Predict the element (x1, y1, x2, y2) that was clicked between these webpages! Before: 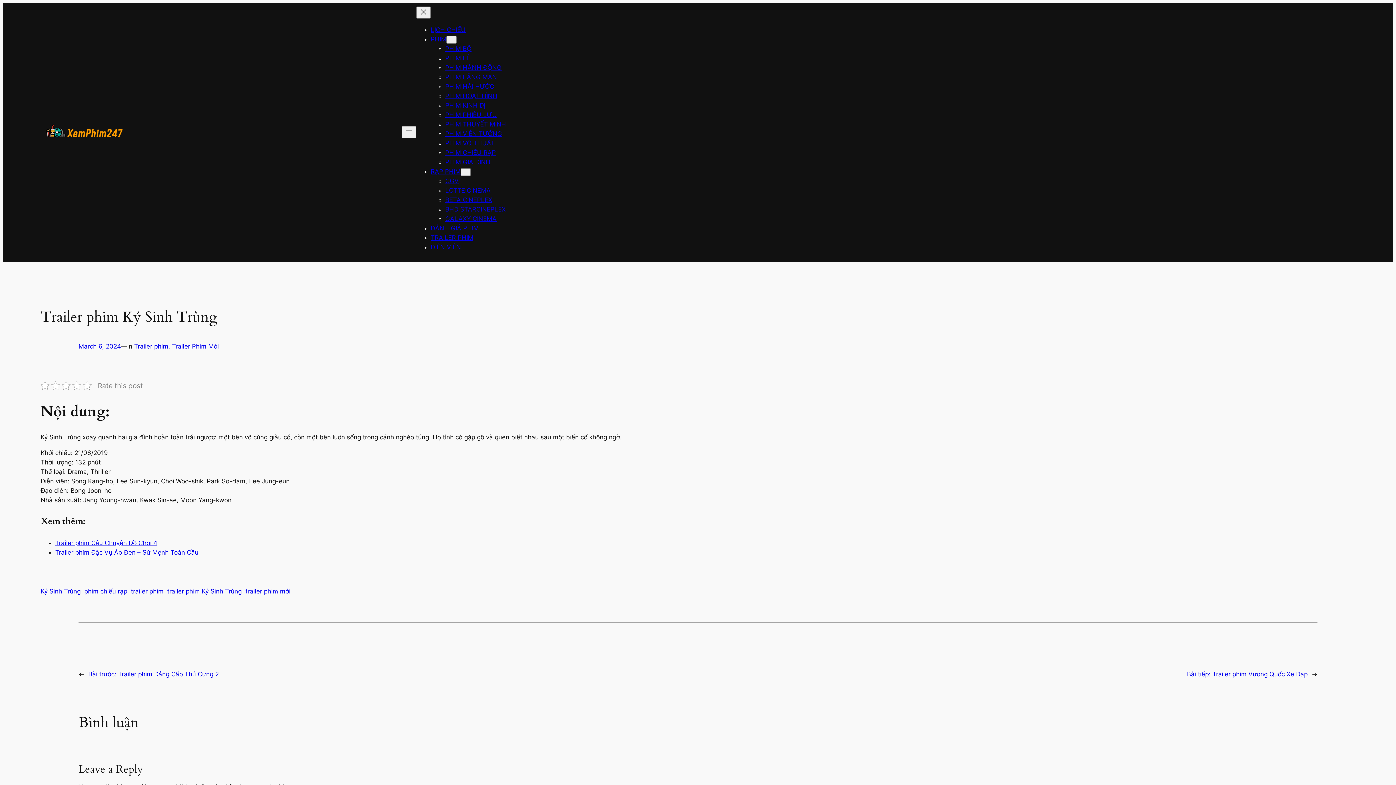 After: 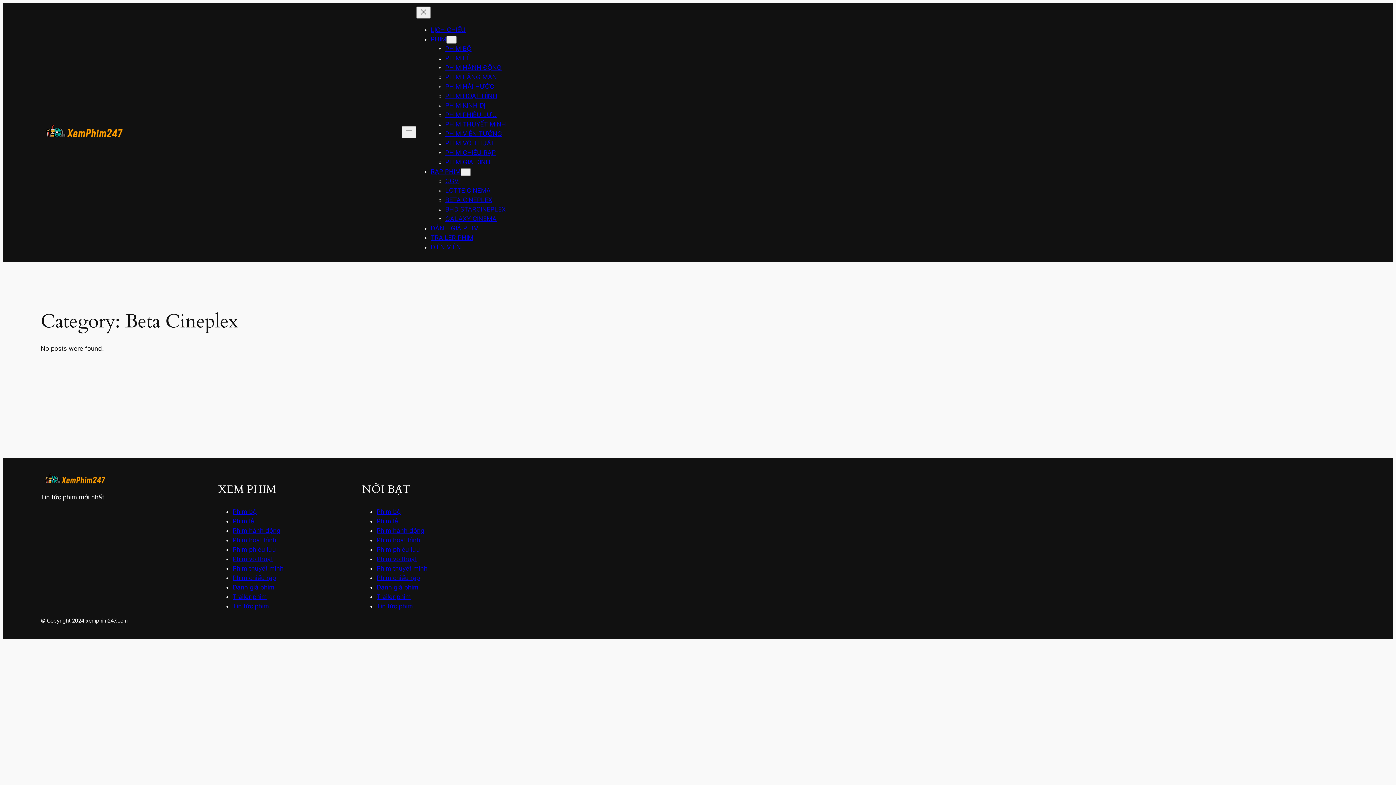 Action: label: BETA CINEPLEX bbox: (445, 196, 492, 203)